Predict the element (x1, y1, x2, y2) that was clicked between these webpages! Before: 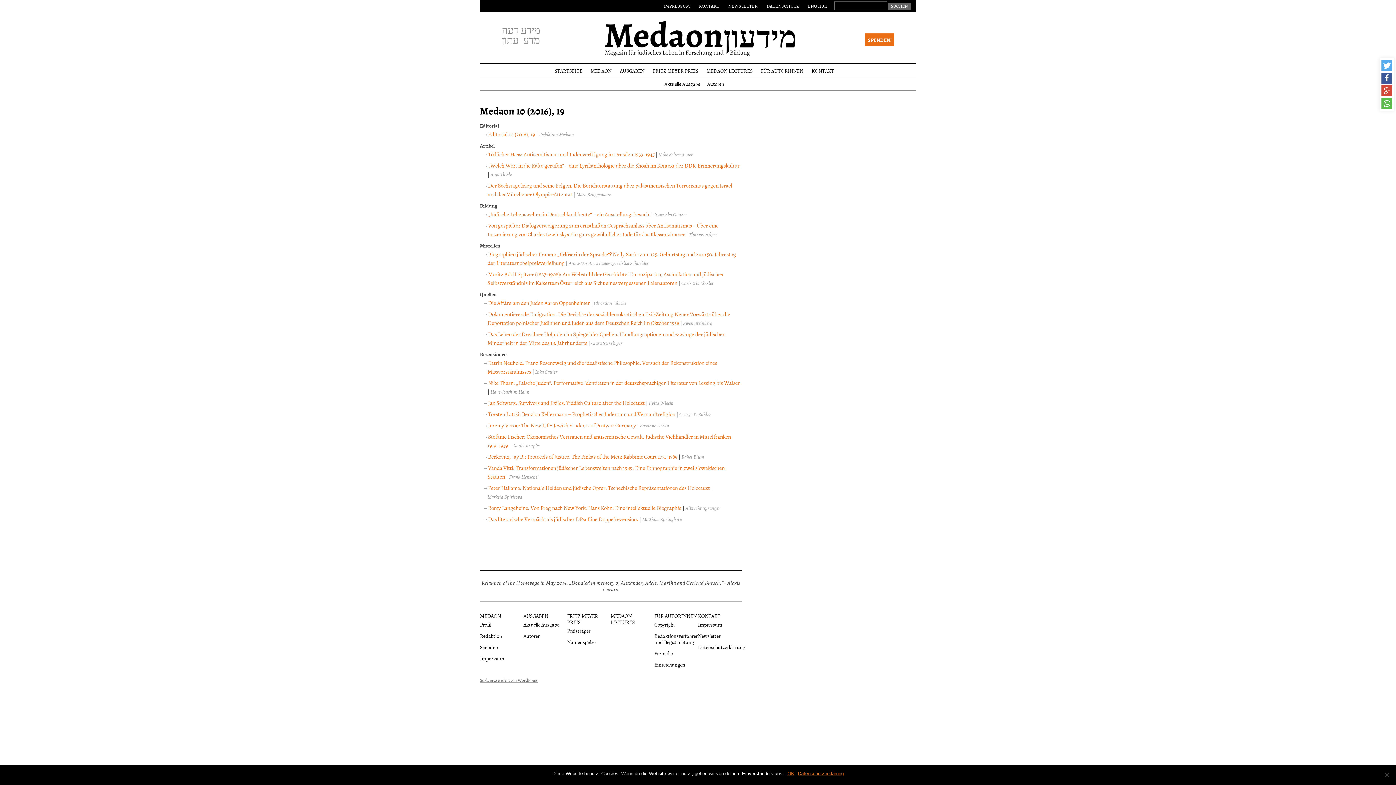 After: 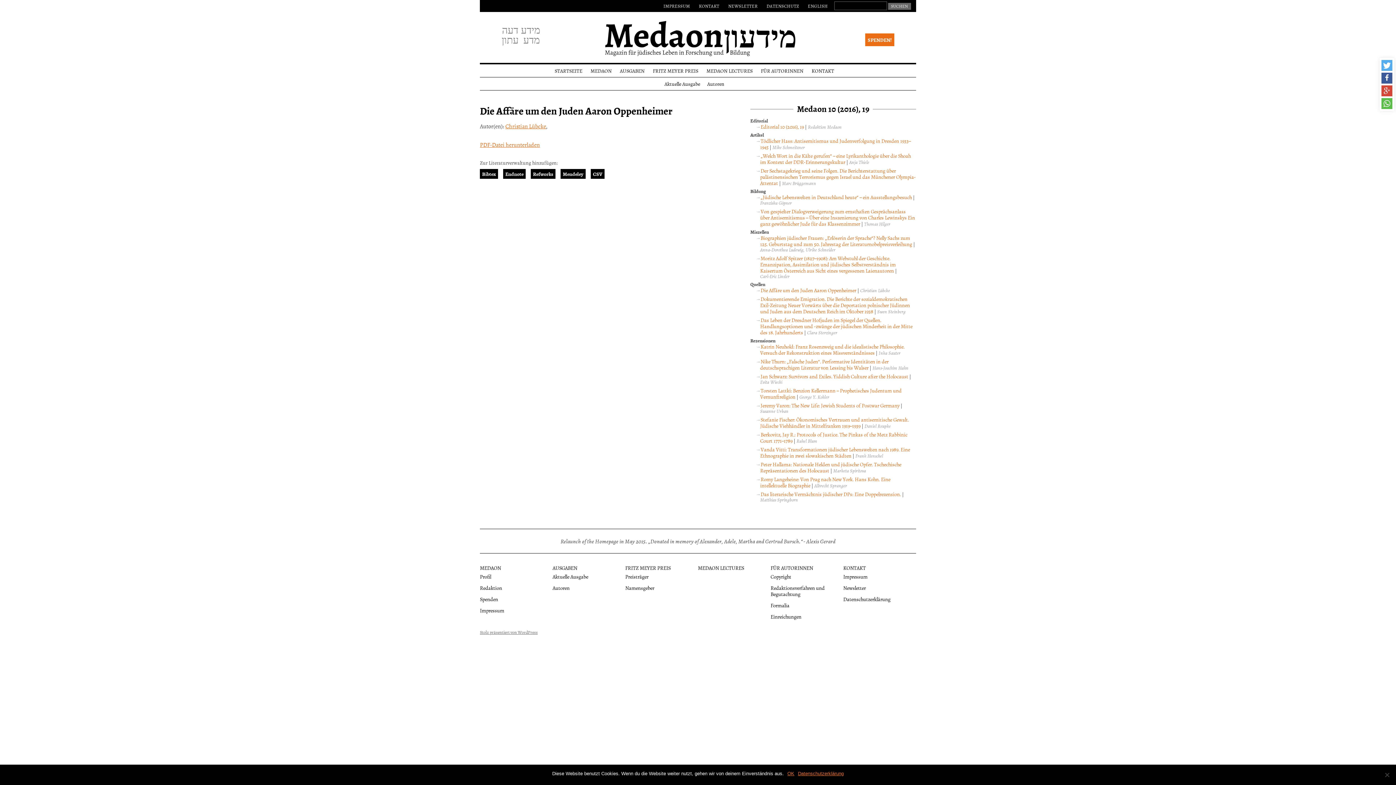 Action: bbox: (488, 298, 590, 307) label: Die Affäre um den Juden Aaron Oppenheimer